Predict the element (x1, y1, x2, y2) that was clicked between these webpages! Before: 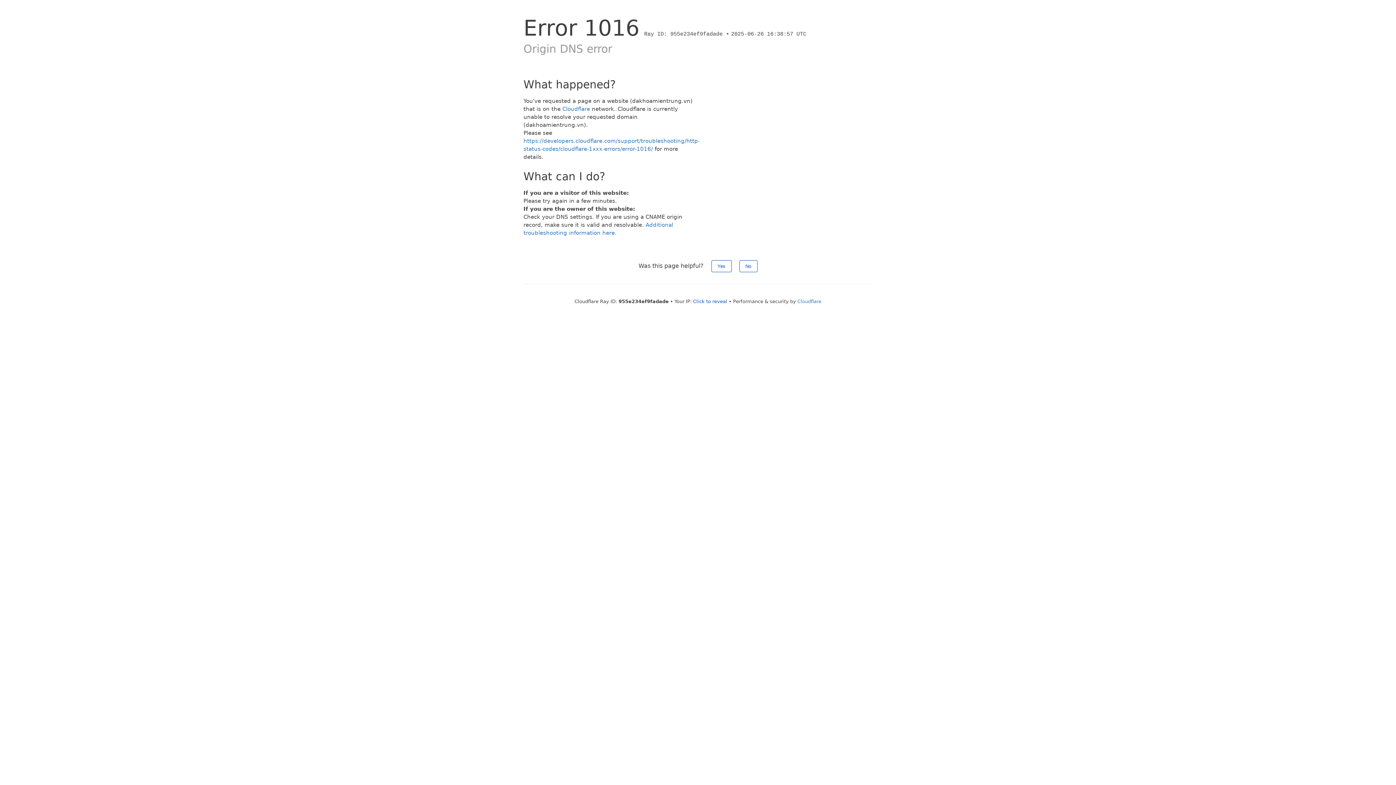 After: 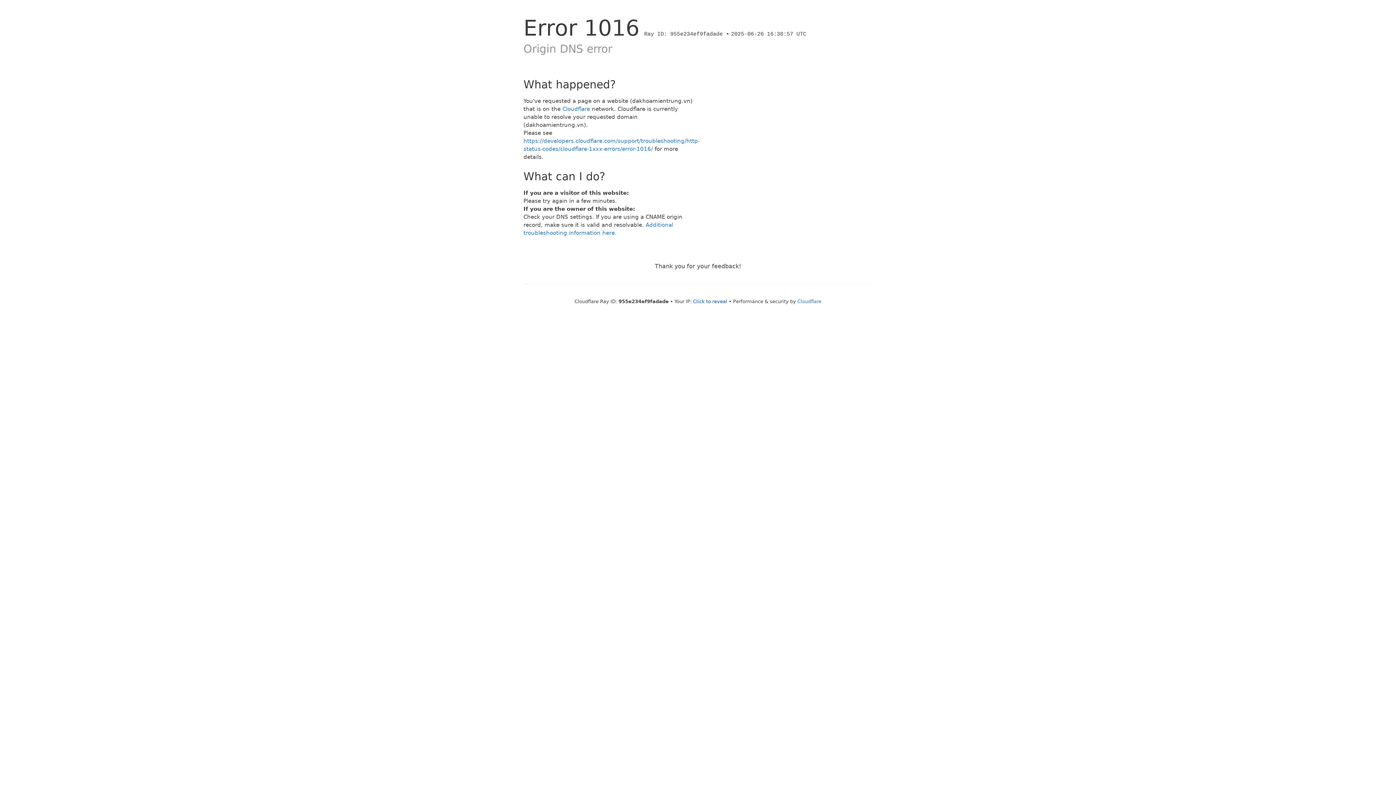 Action: bbox: (739, 260, 757, 272) label: No